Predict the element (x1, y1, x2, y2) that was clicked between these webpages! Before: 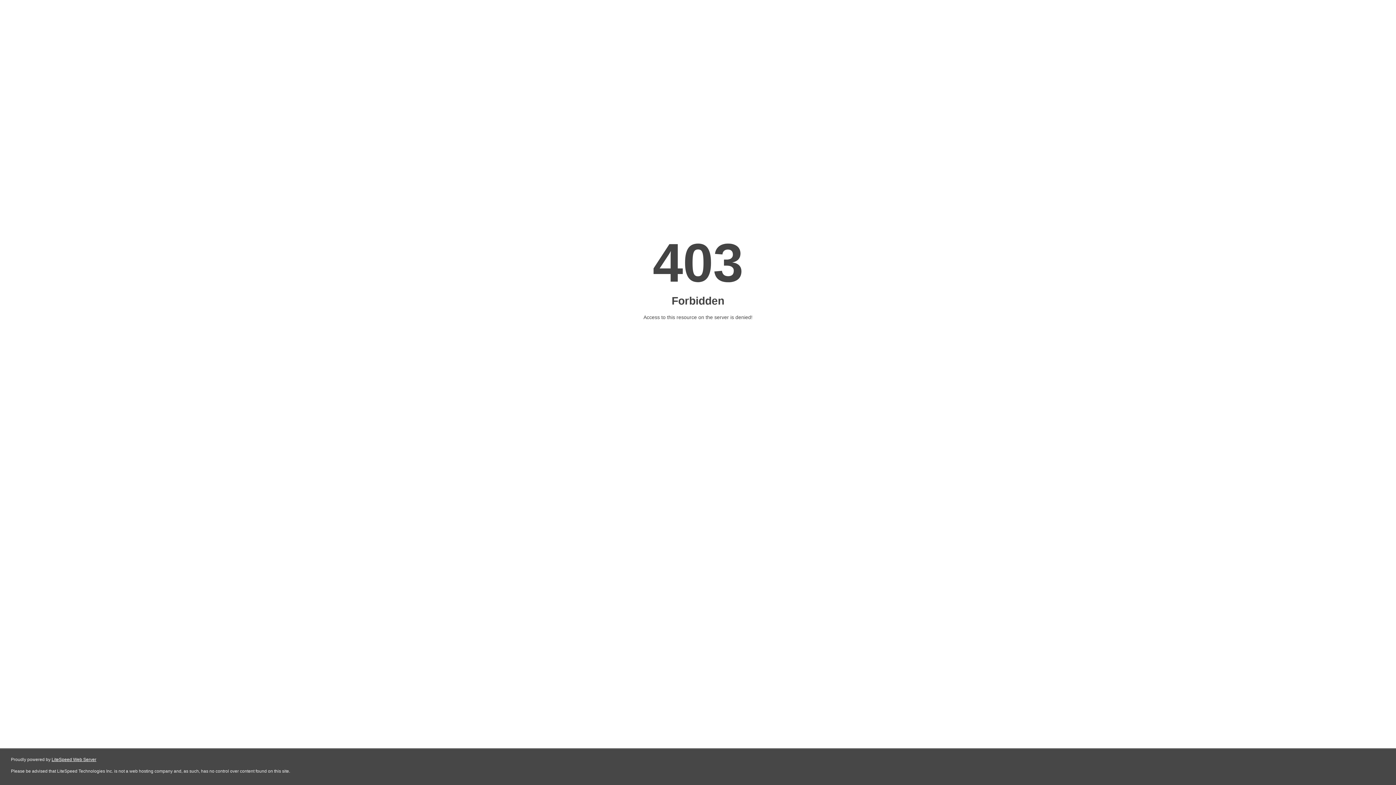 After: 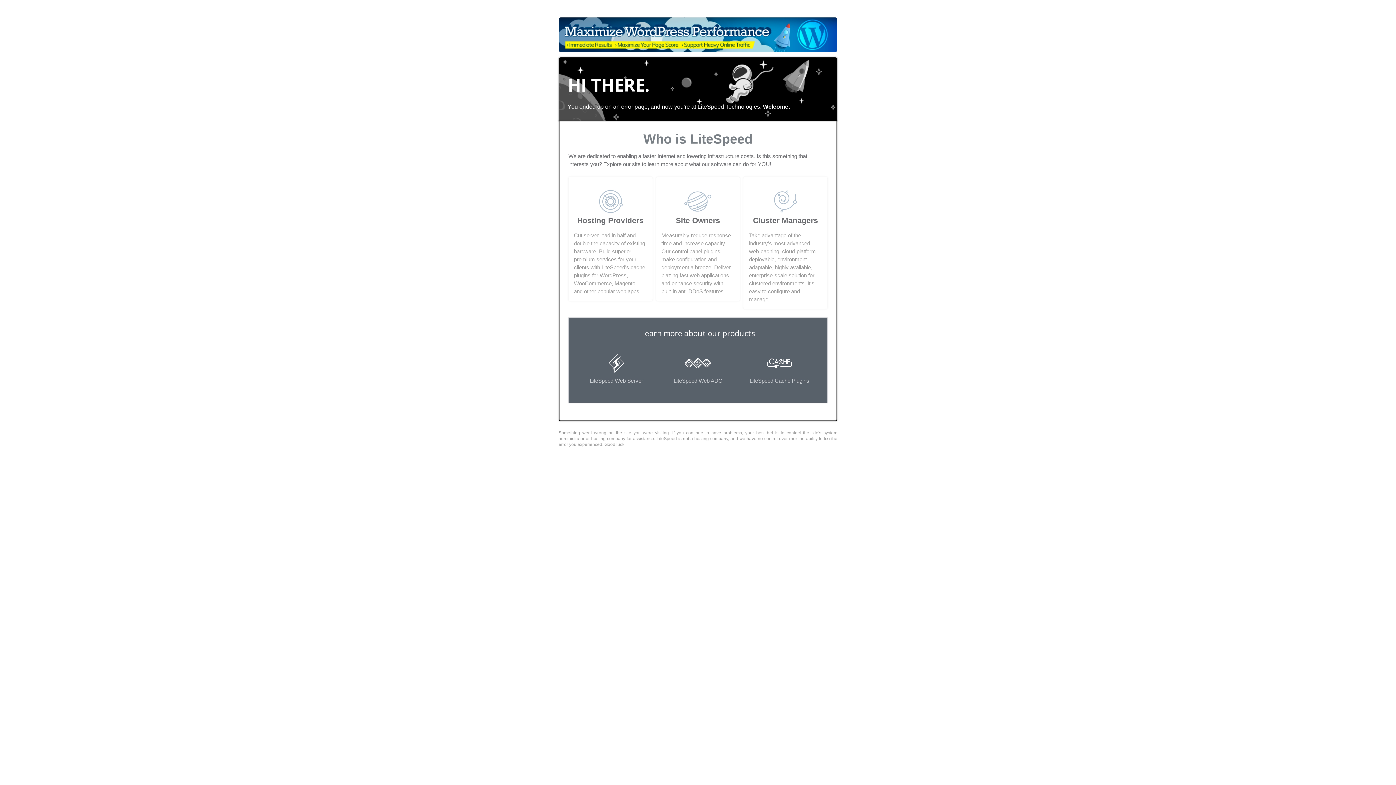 Action: label: LiteSpeed Web Server bbox: (51, 757, 96, 762)